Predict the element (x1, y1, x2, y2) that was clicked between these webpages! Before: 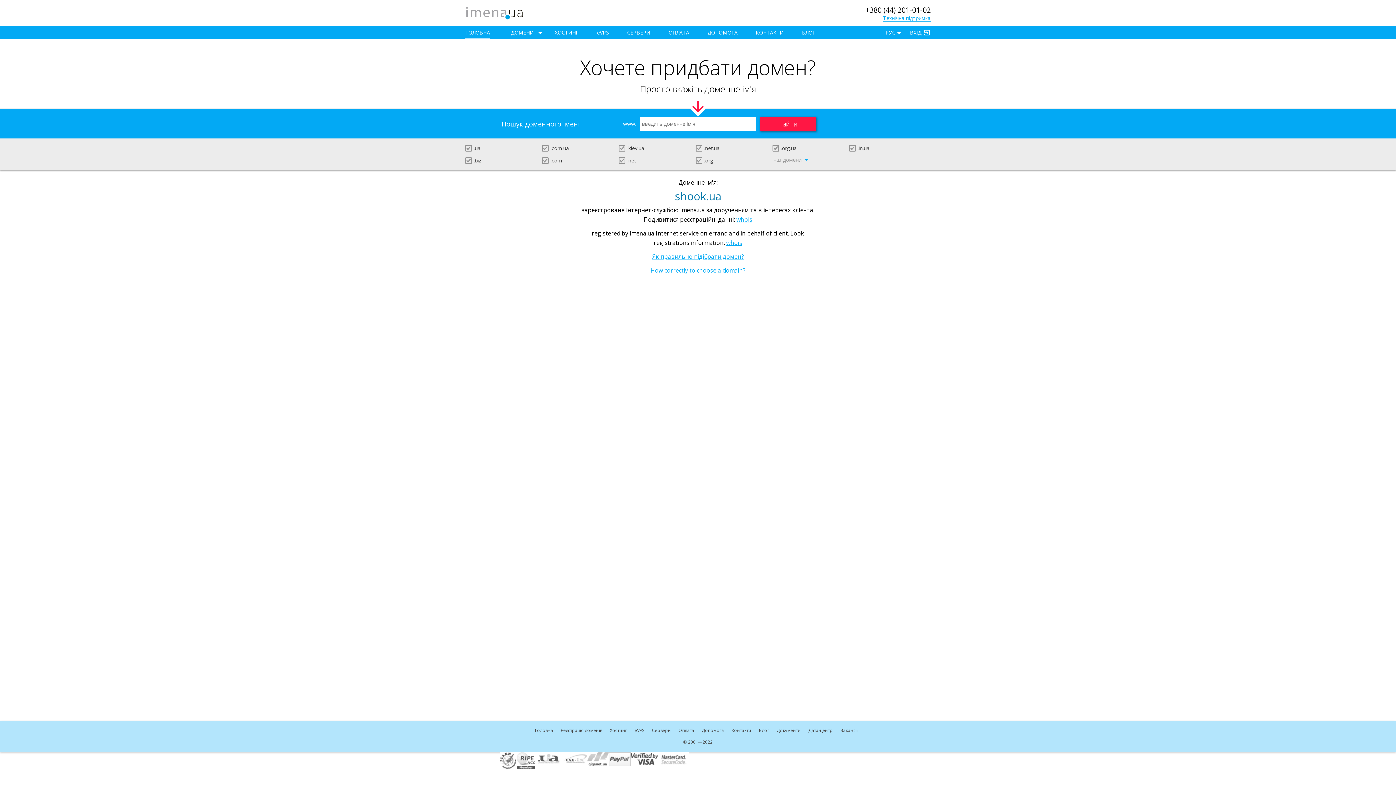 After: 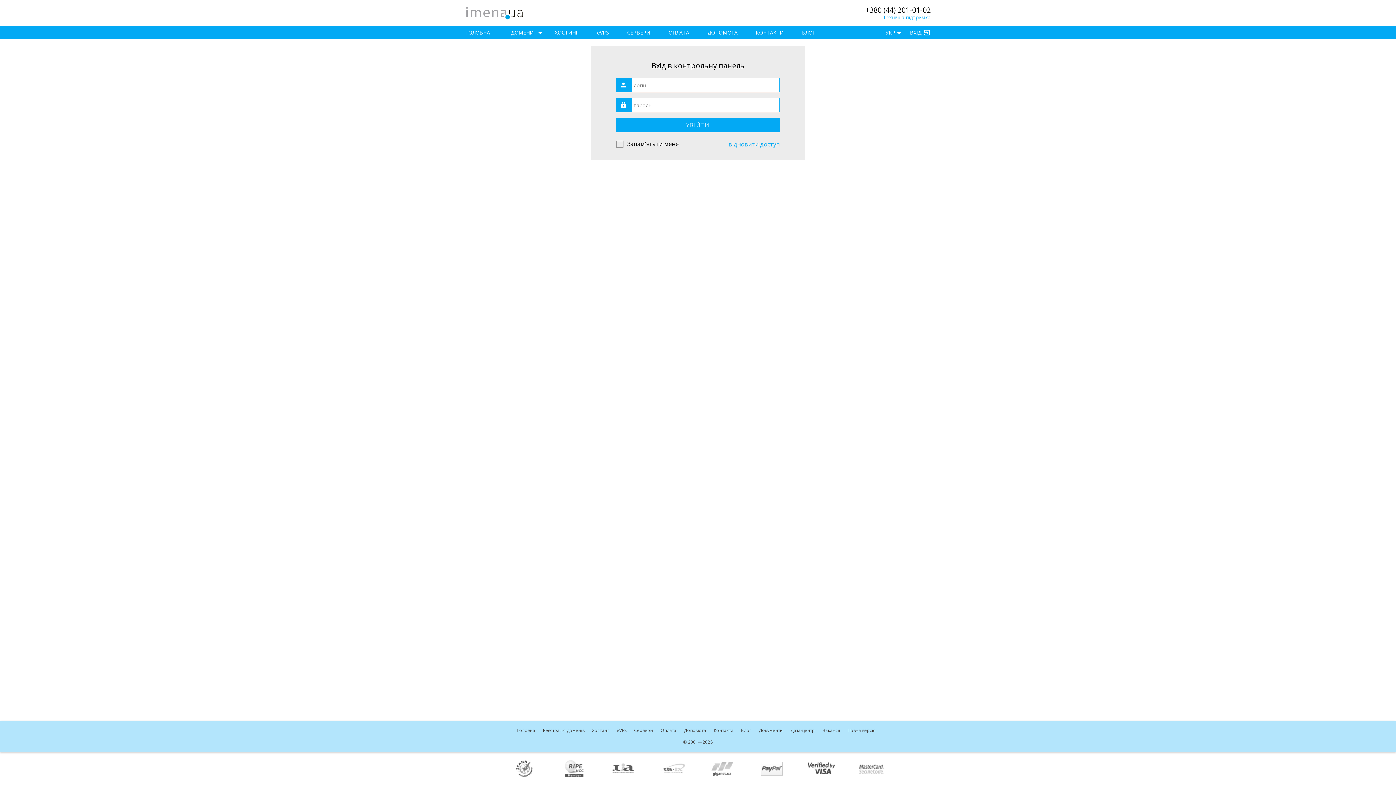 Action: label: Оплата bbox: (678, 727, 694, 733)